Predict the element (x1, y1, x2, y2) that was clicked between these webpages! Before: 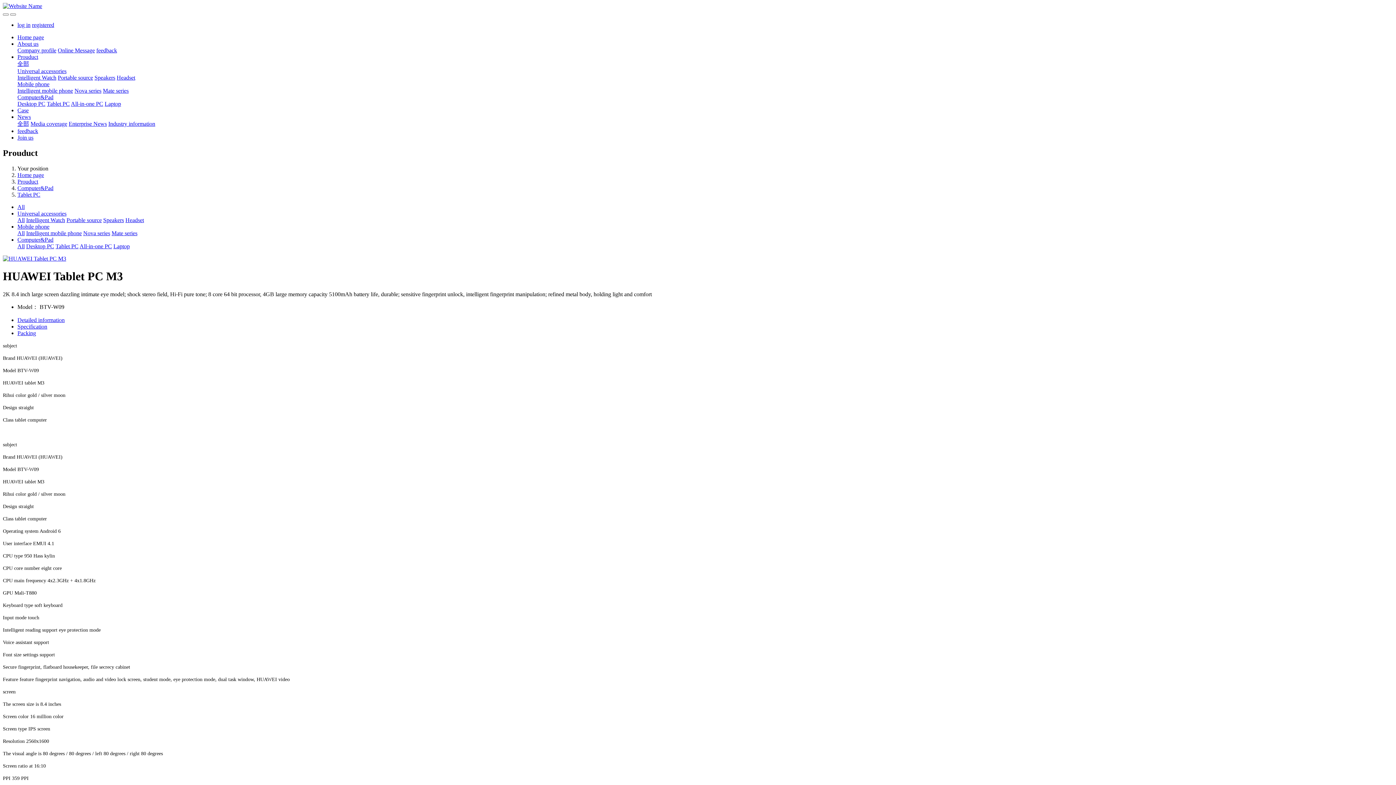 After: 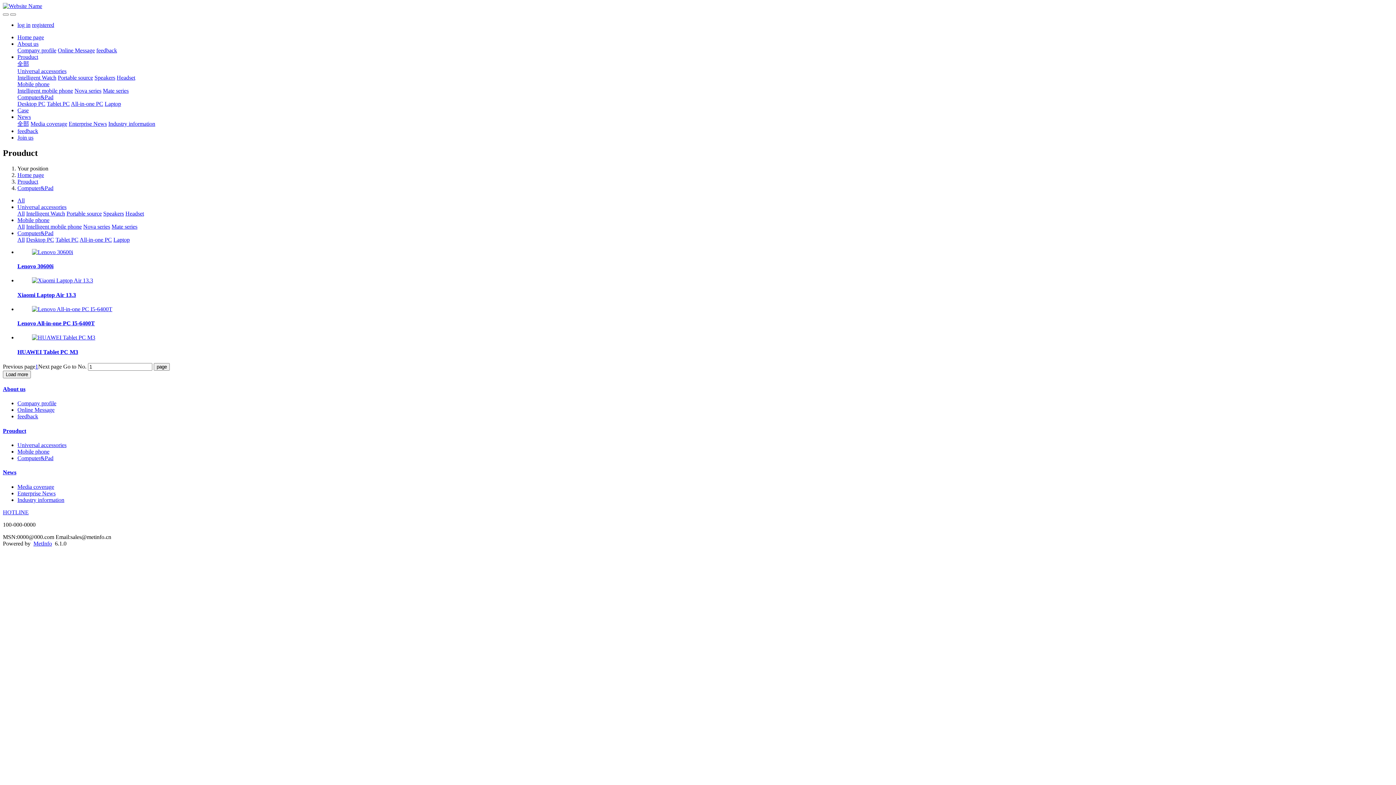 Action: label: Computer&Pad bbox: (17, 236, 53, 242)